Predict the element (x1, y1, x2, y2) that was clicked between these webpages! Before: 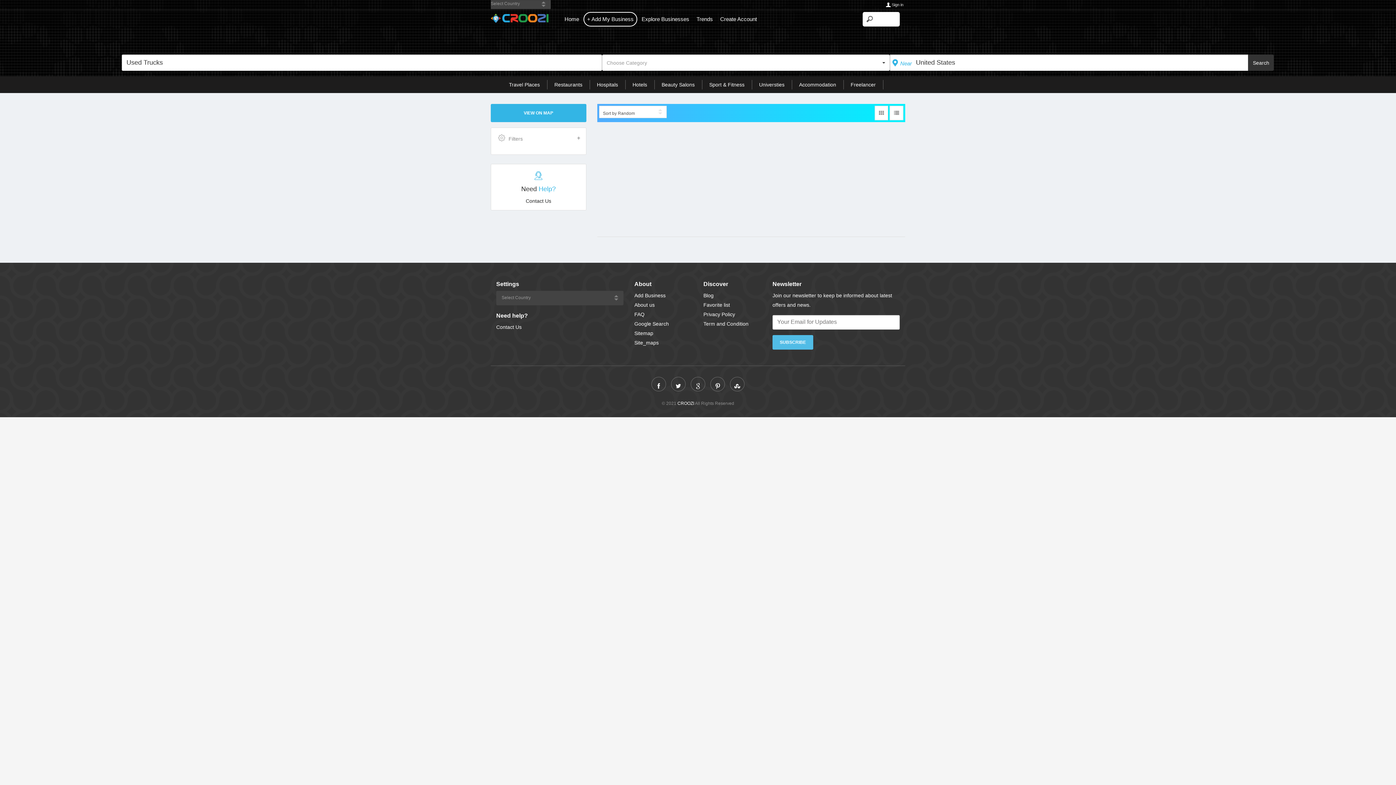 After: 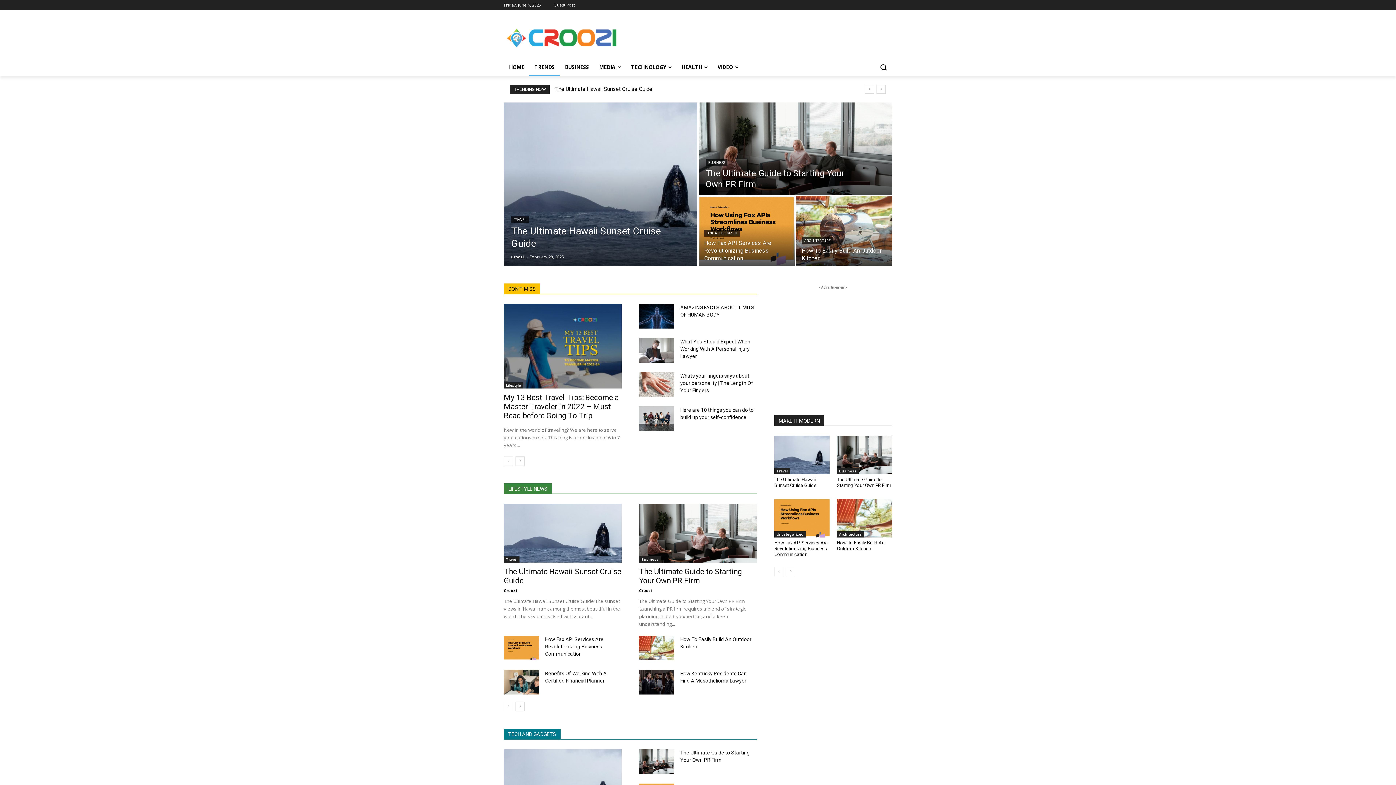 Action: label: Trends bbox: (693, 12, 716, 25)